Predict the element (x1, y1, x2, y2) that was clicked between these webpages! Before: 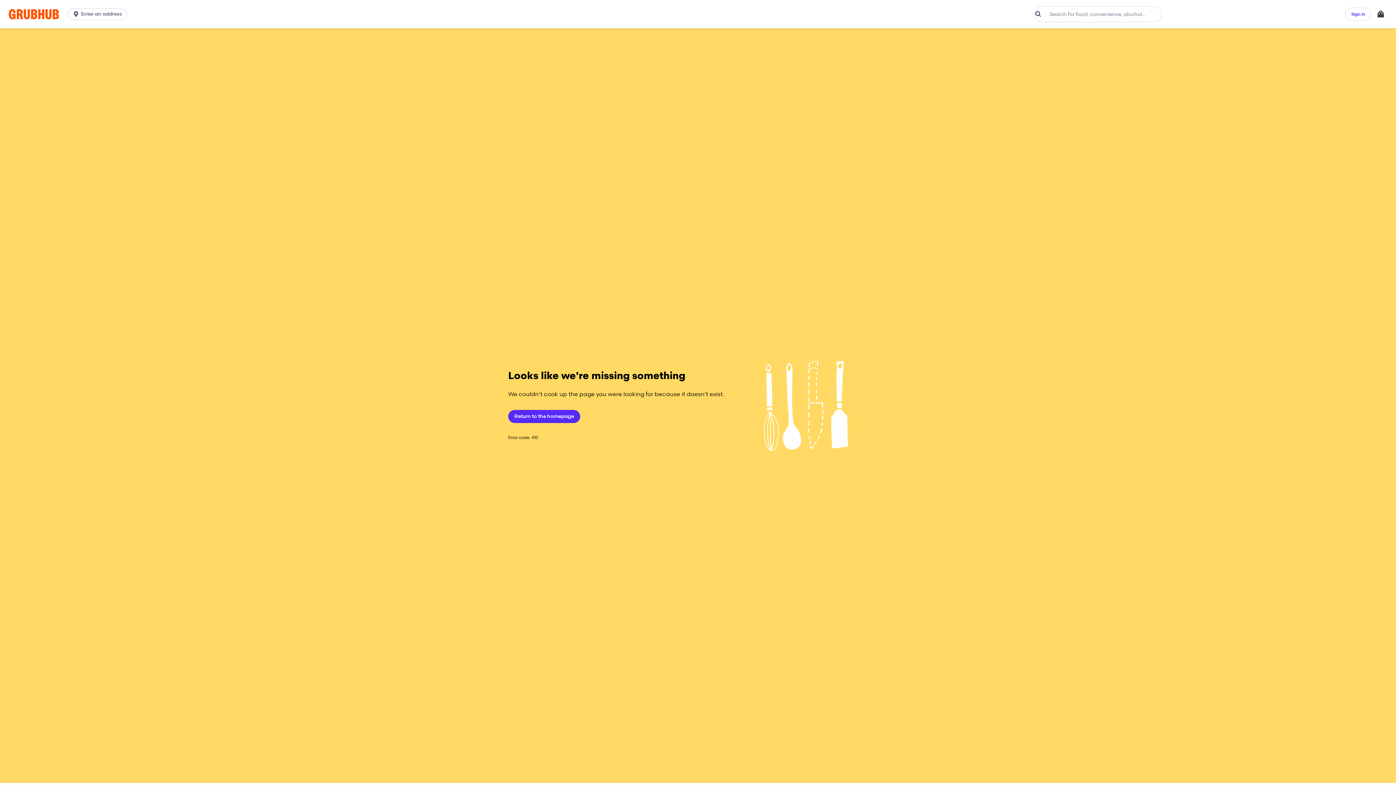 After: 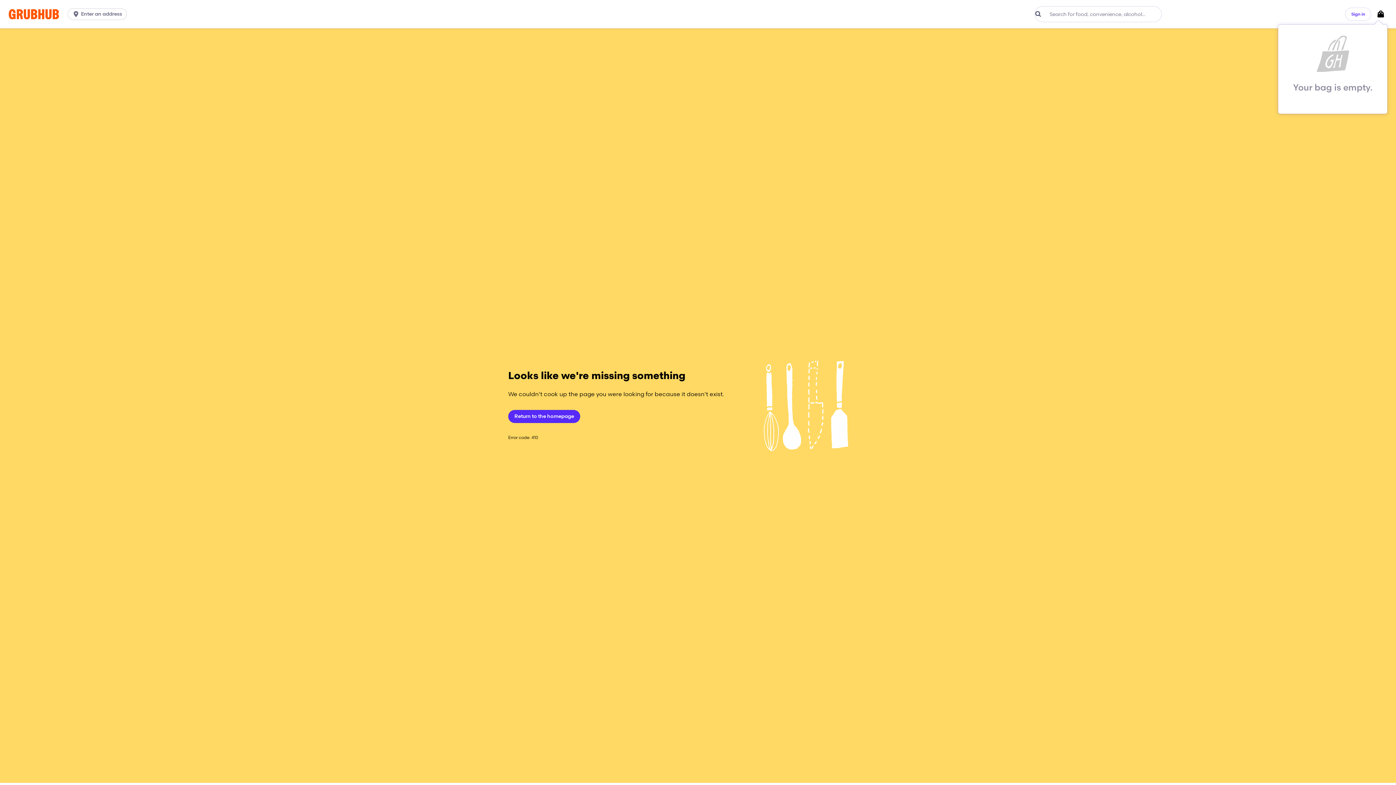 Action: label: Your Bag bbox: (1376, 7, 1385, 20)